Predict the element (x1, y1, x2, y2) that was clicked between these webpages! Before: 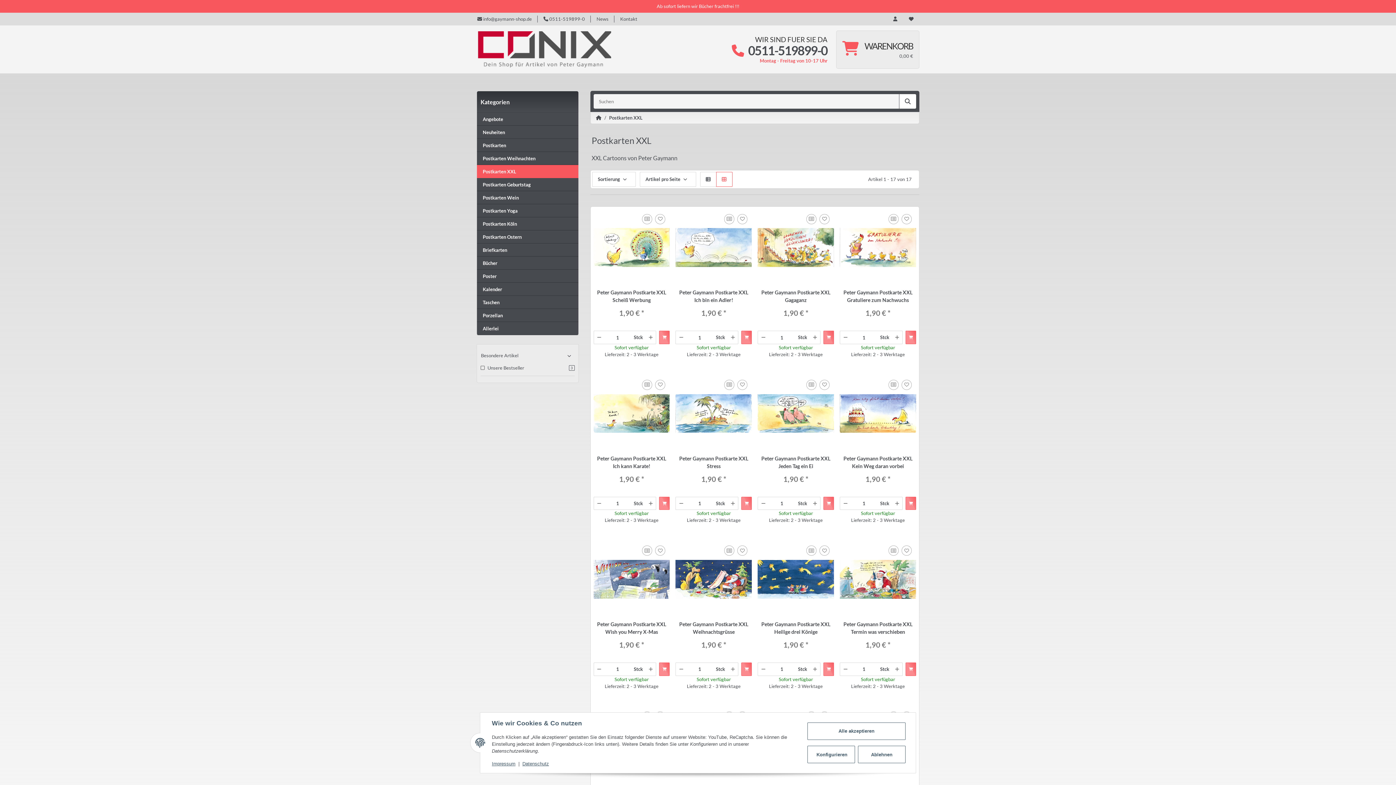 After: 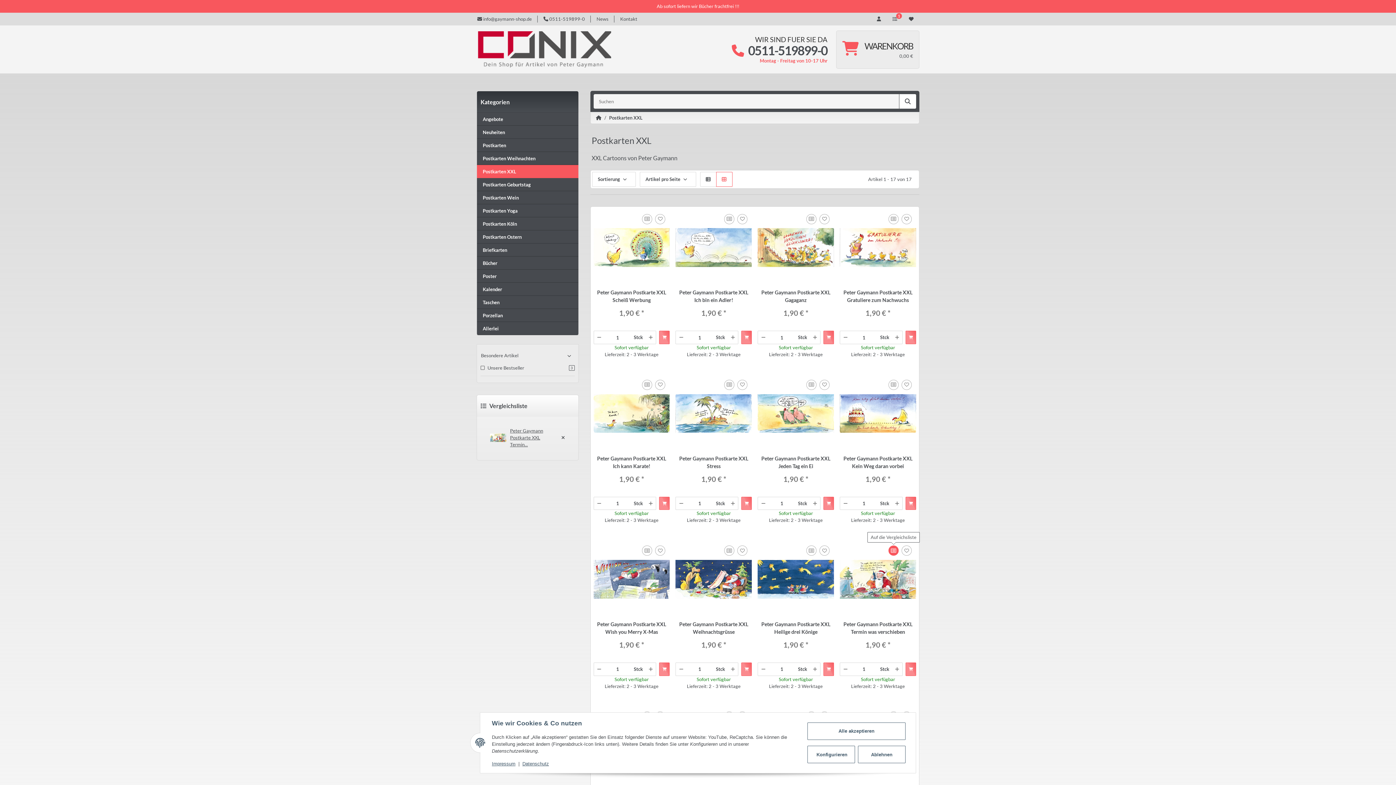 Action: bbox: (888, 545, 898, 556) label: Auf die Vergleichsliste